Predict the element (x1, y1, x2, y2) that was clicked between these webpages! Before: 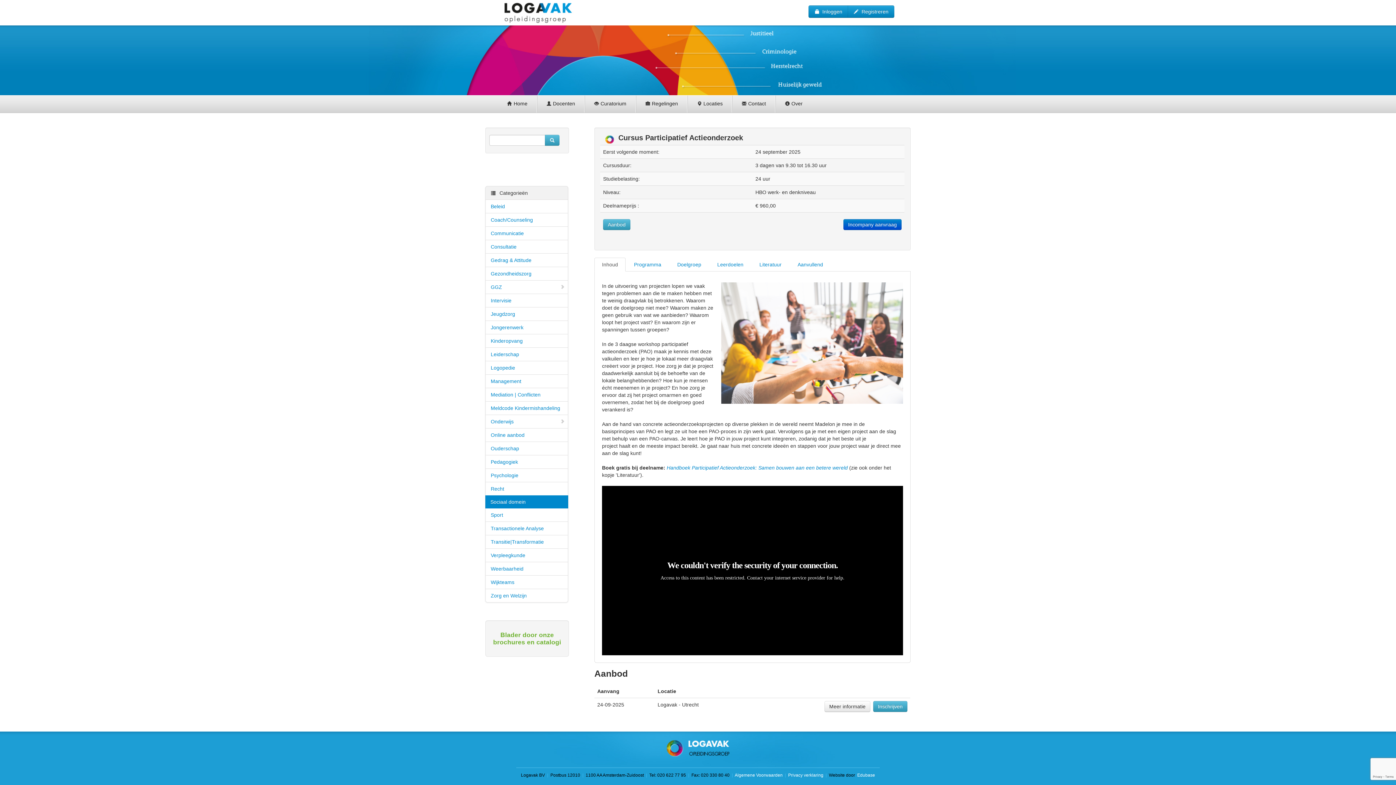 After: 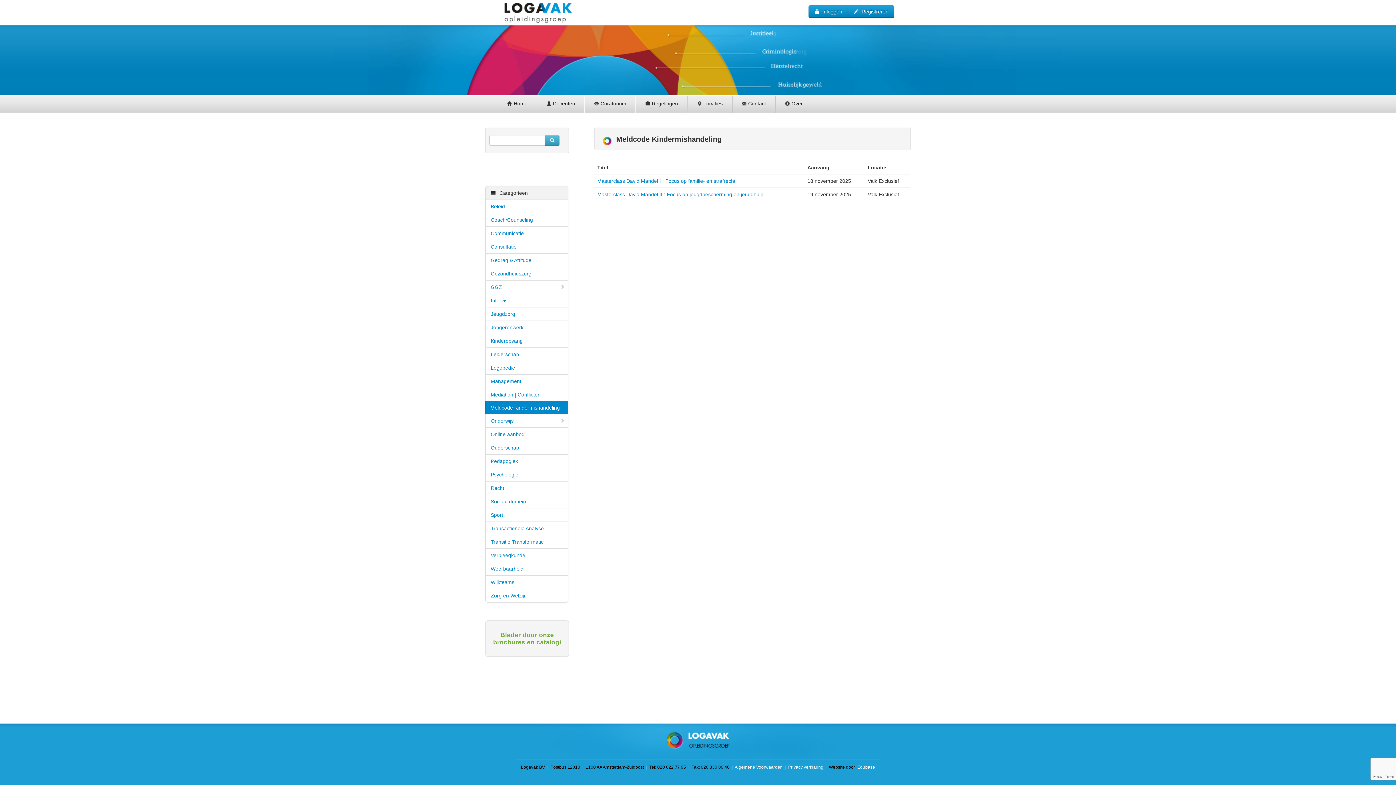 Action: label: Meldcode Kindermishandeling bbox: (485, 401, 568, 415)